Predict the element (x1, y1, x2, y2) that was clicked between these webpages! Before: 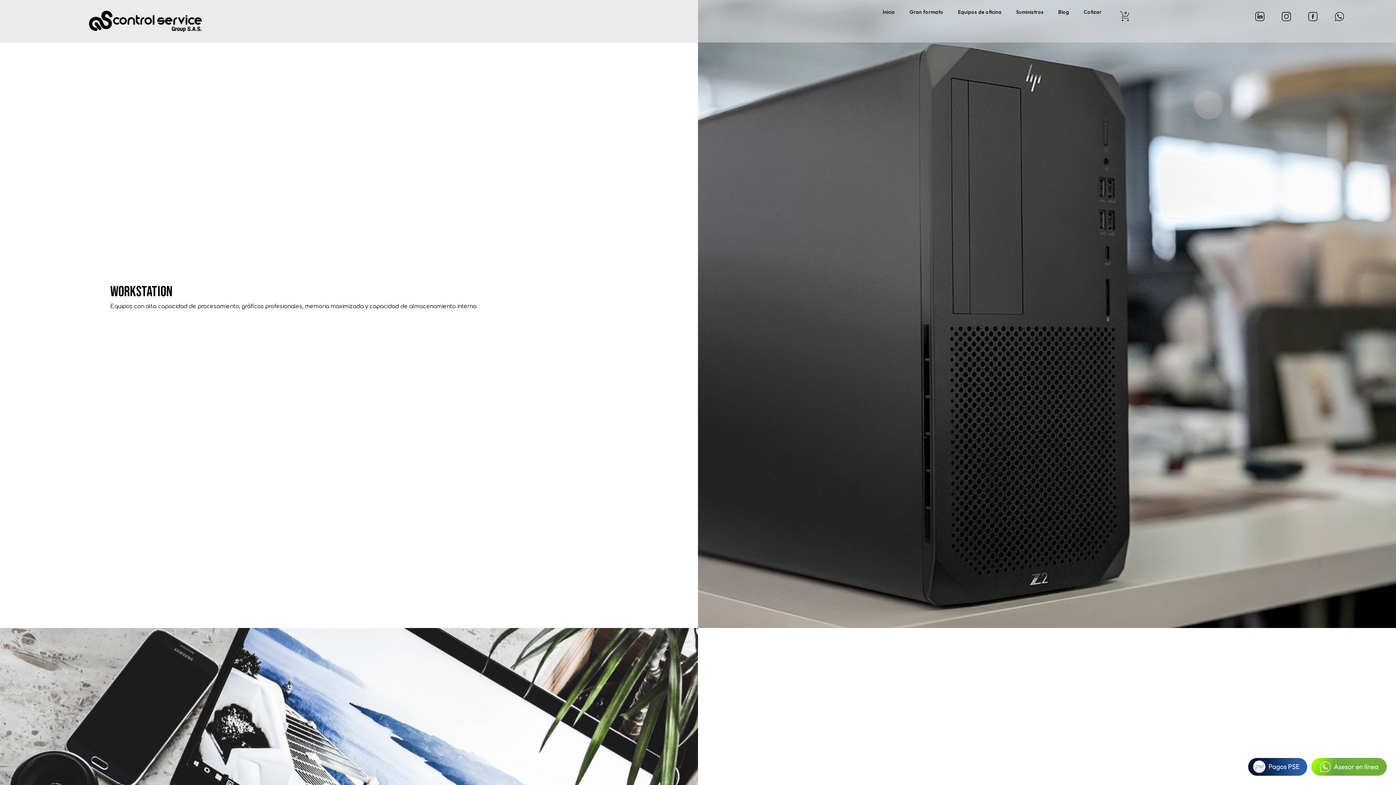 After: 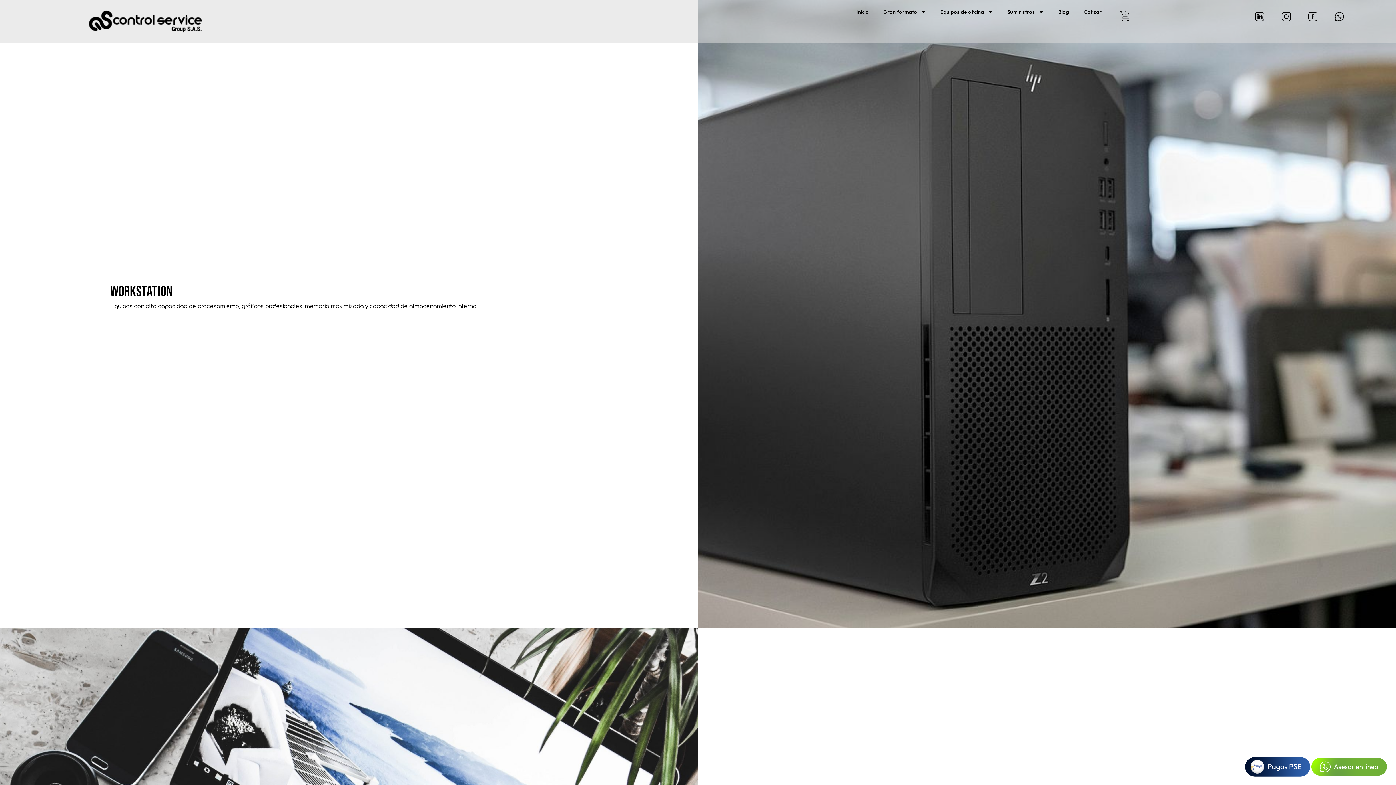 Action: bbox: (1246, 756, 1309, 778)